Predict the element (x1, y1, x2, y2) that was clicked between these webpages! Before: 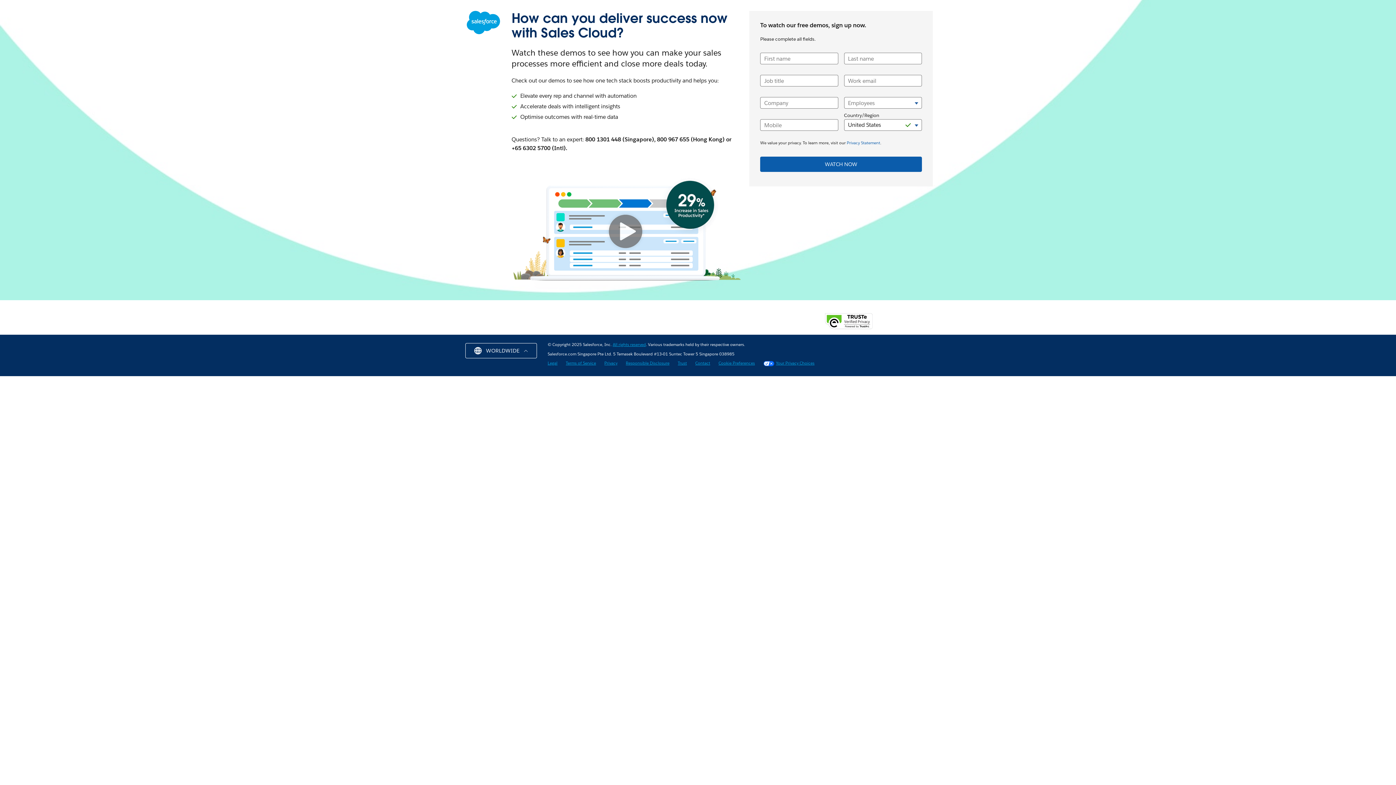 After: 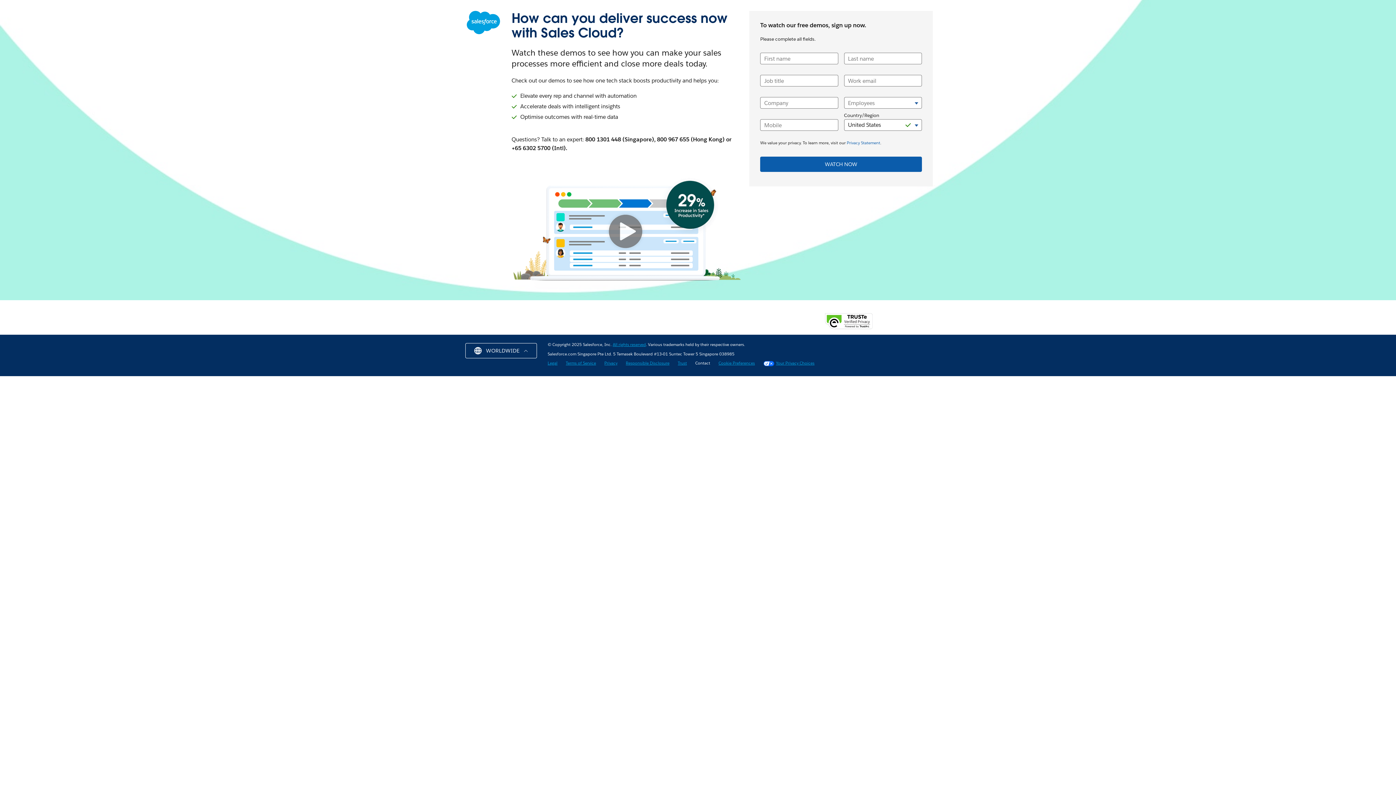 Action: bbox: (695, 360, 710, 366) label: Contact